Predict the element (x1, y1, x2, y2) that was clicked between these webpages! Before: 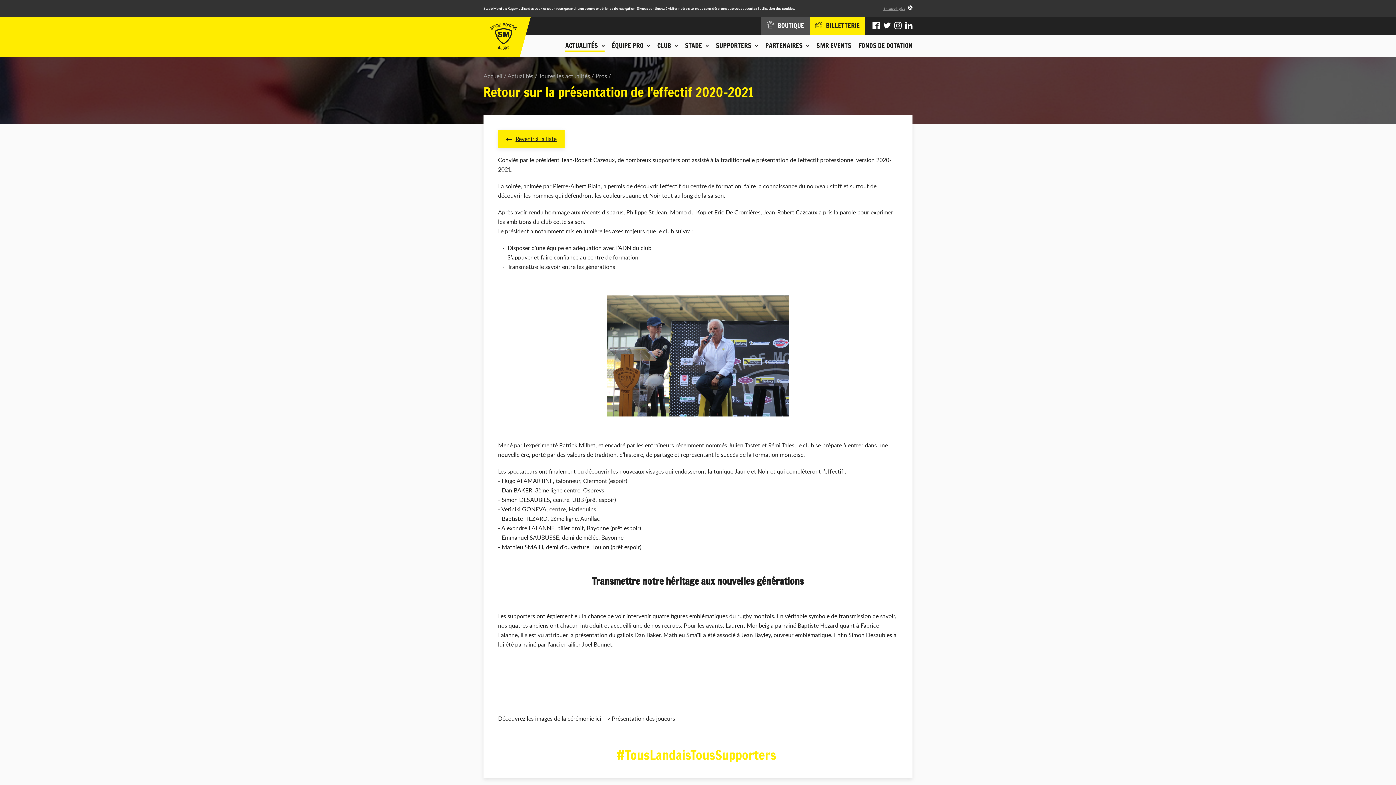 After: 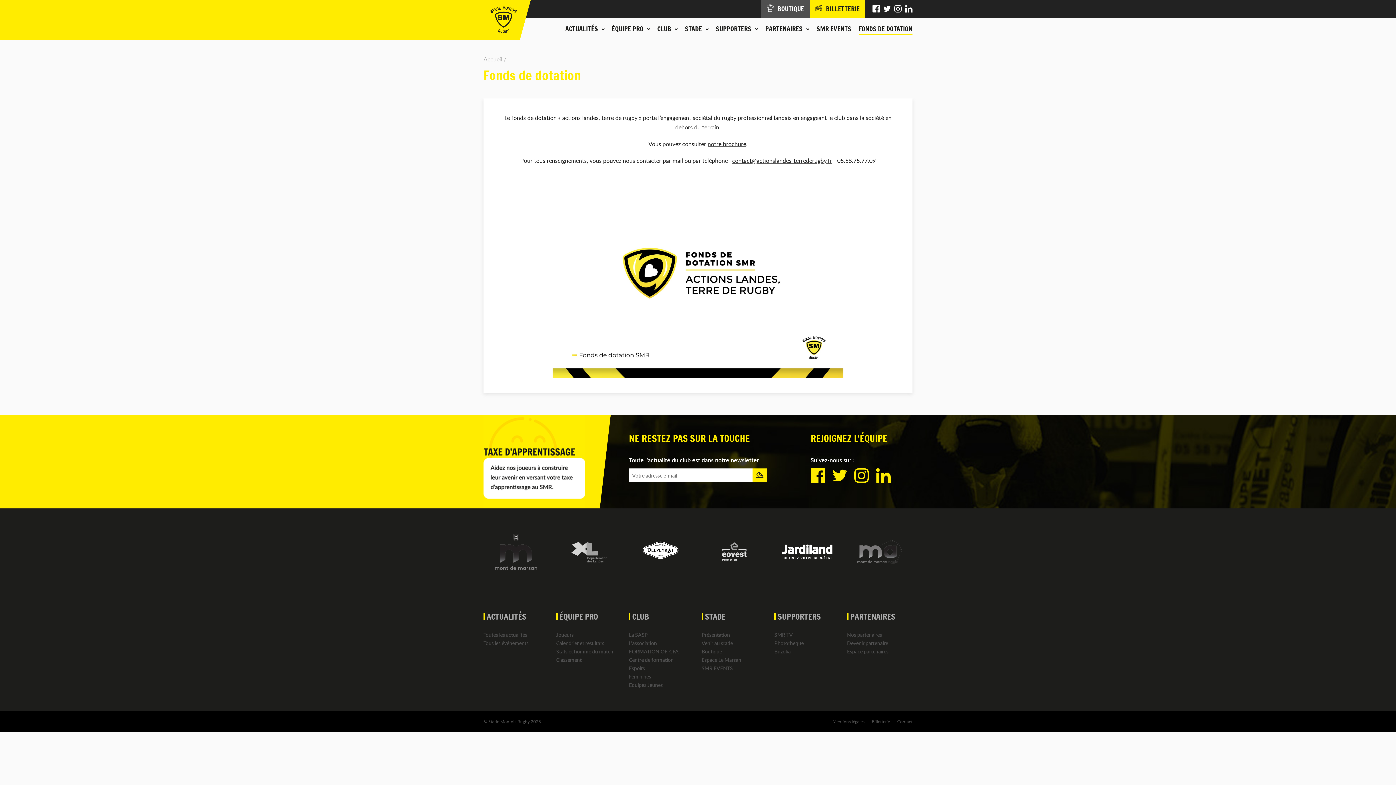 Action: bbox: (858, 34, 912, 56) label: FONDS DE DOTATION